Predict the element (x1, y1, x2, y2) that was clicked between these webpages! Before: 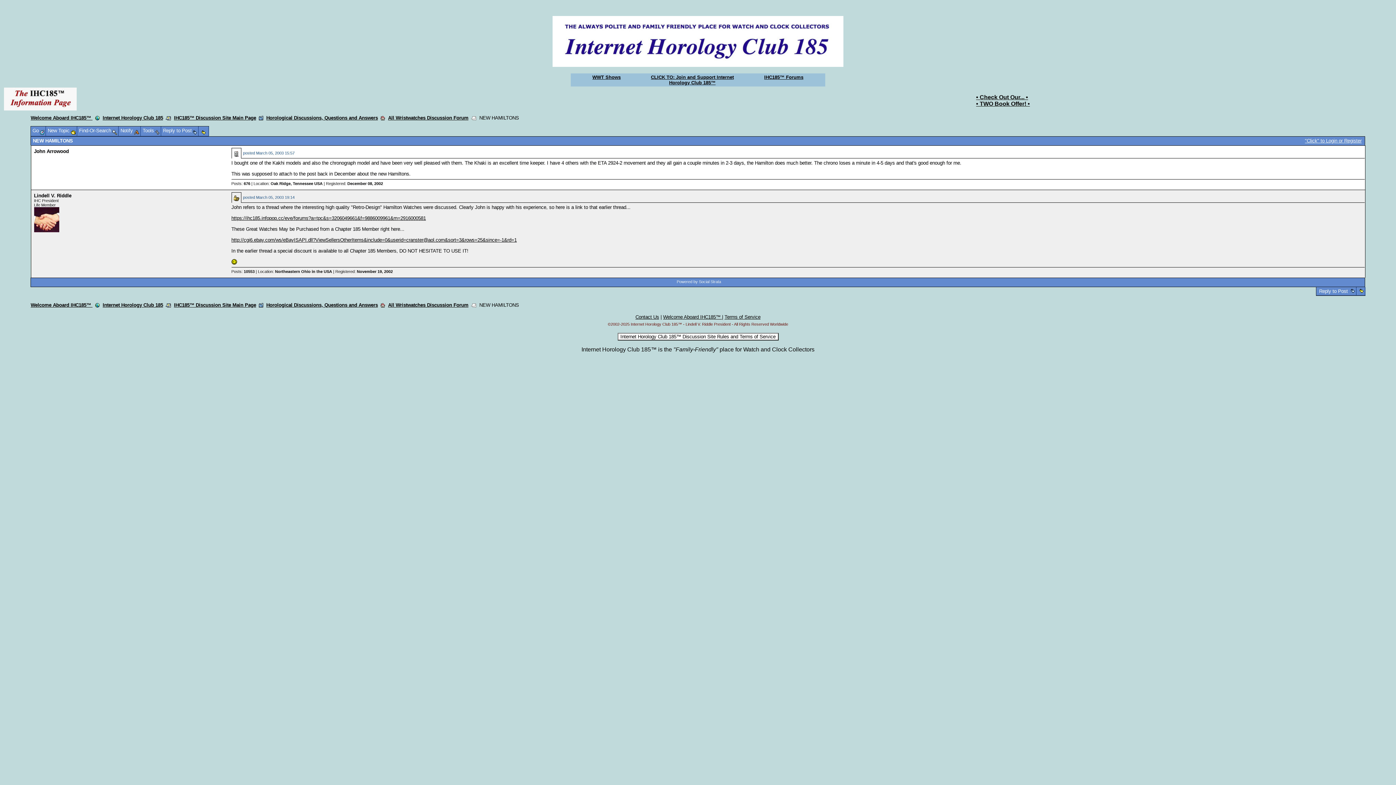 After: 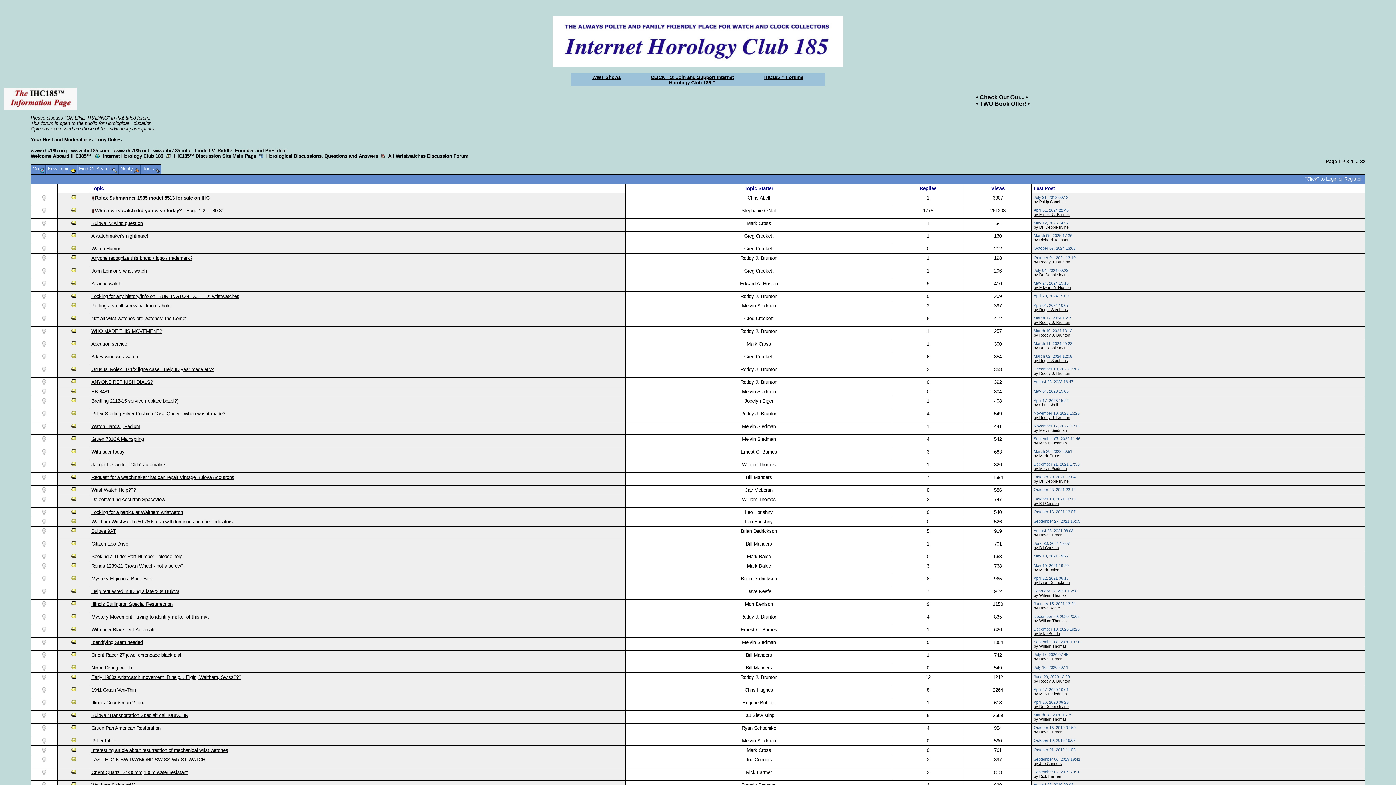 Action: bbox: (388, 115, 468, 120) label: All Wristwatches Discussion Forum